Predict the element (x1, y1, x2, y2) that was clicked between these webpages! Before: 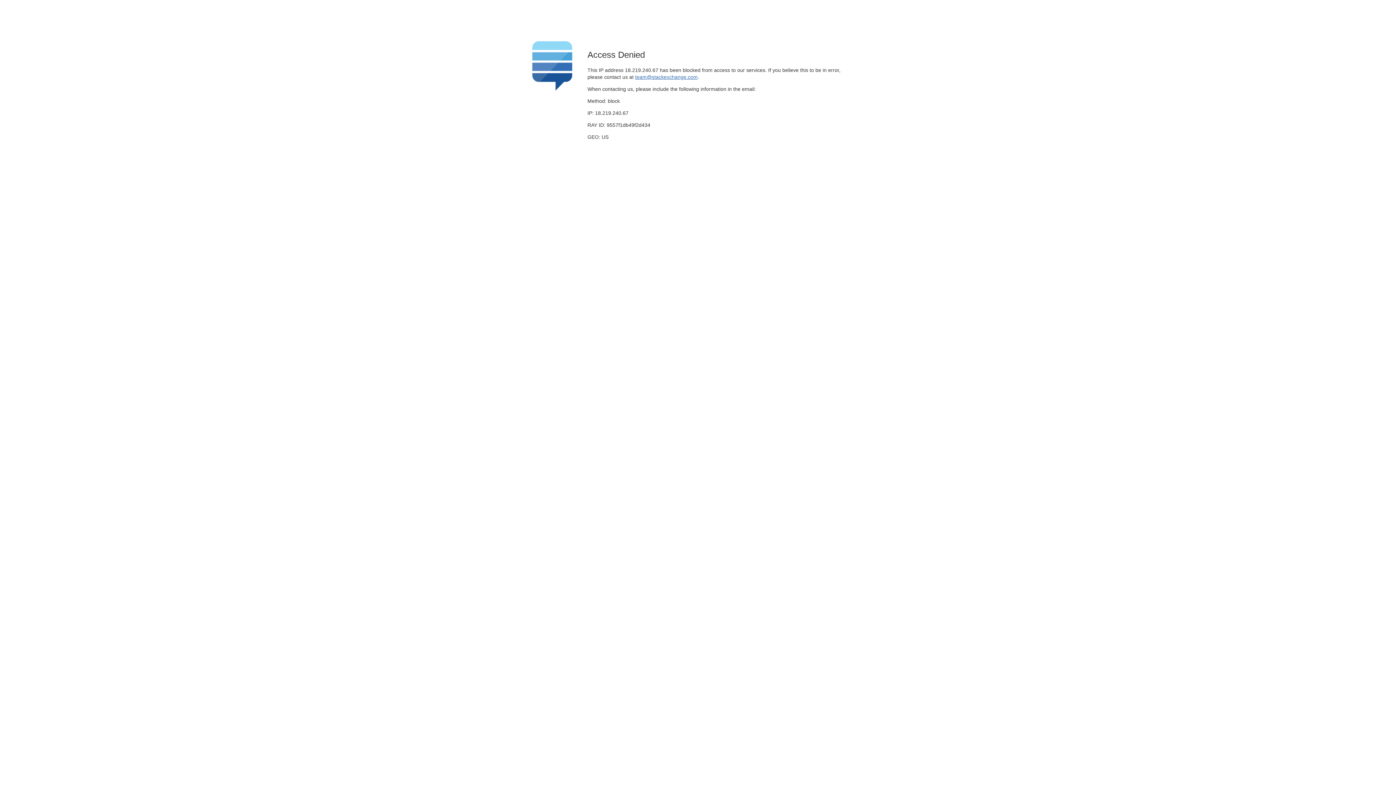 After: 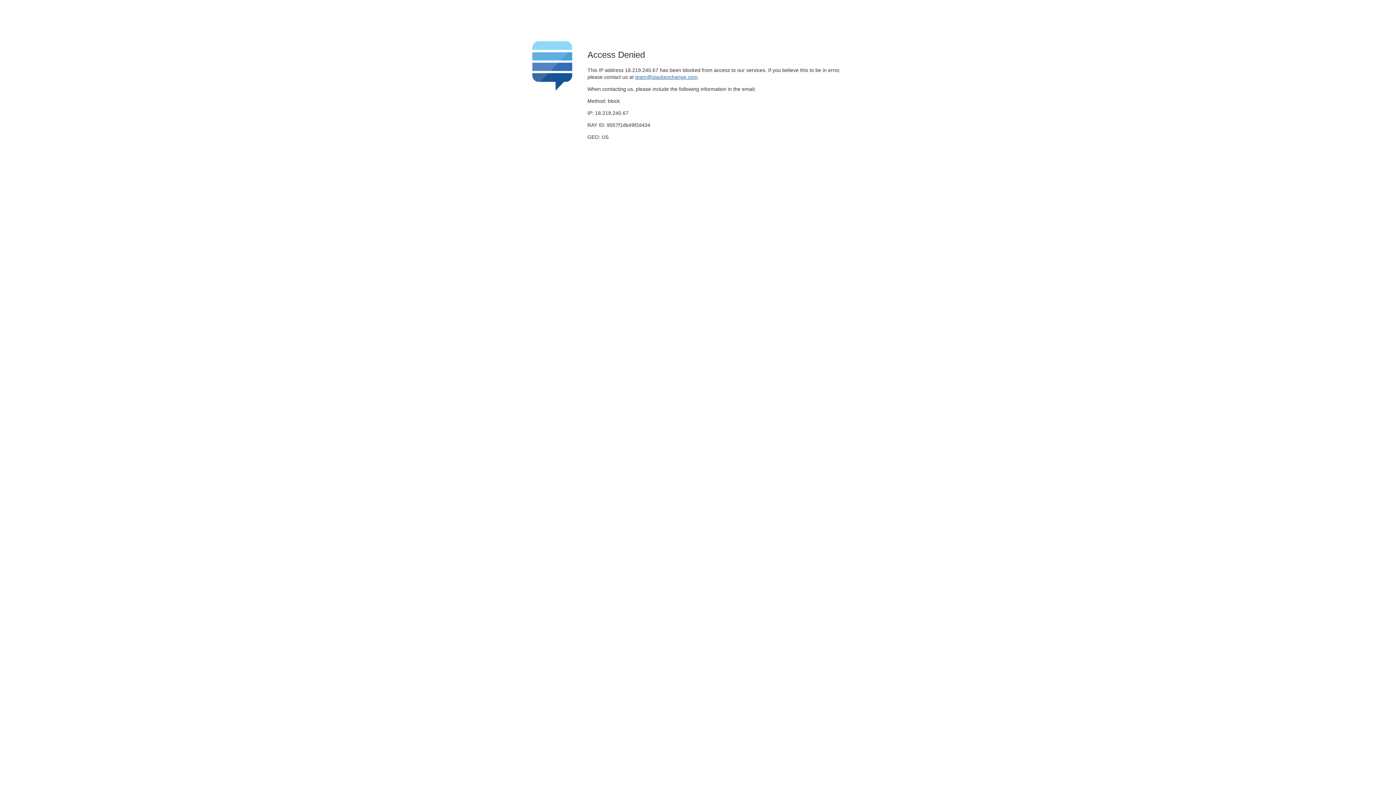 Action: label: team@stackexchange.com bbox: (635, 74, 697, 79)